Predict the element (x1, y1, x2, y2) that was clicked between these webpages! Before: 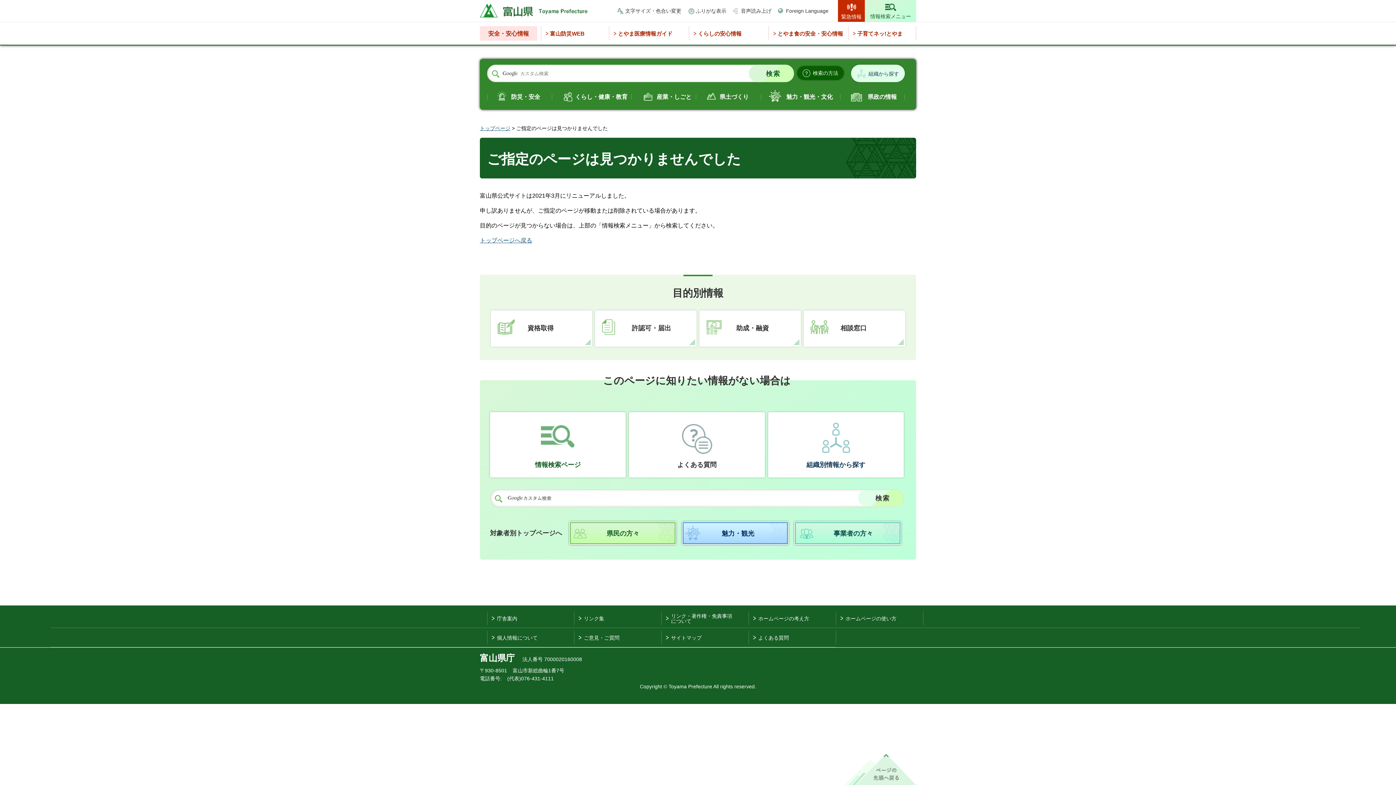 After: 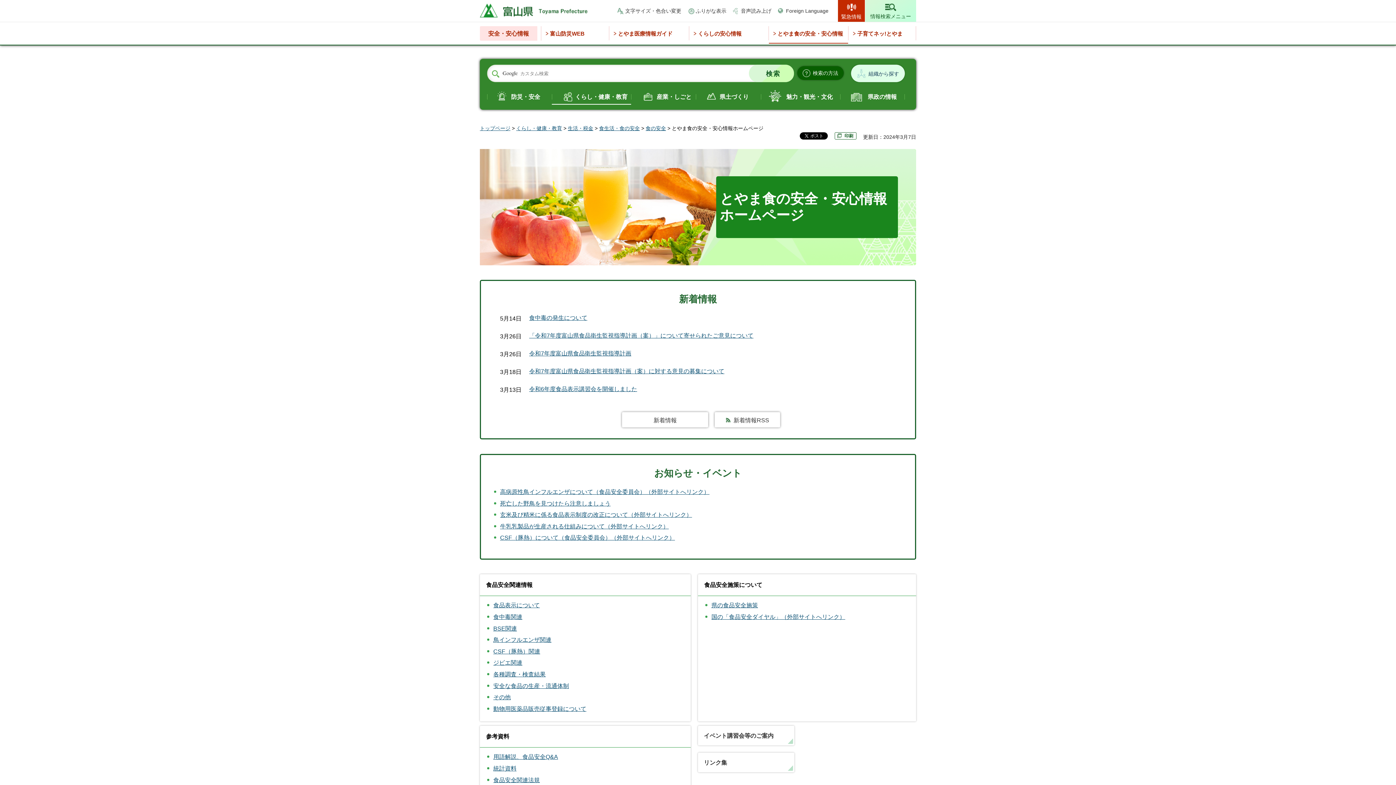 Action: label: とやま食の安全・安心情報 bbox: (769, 26, 848, 40)